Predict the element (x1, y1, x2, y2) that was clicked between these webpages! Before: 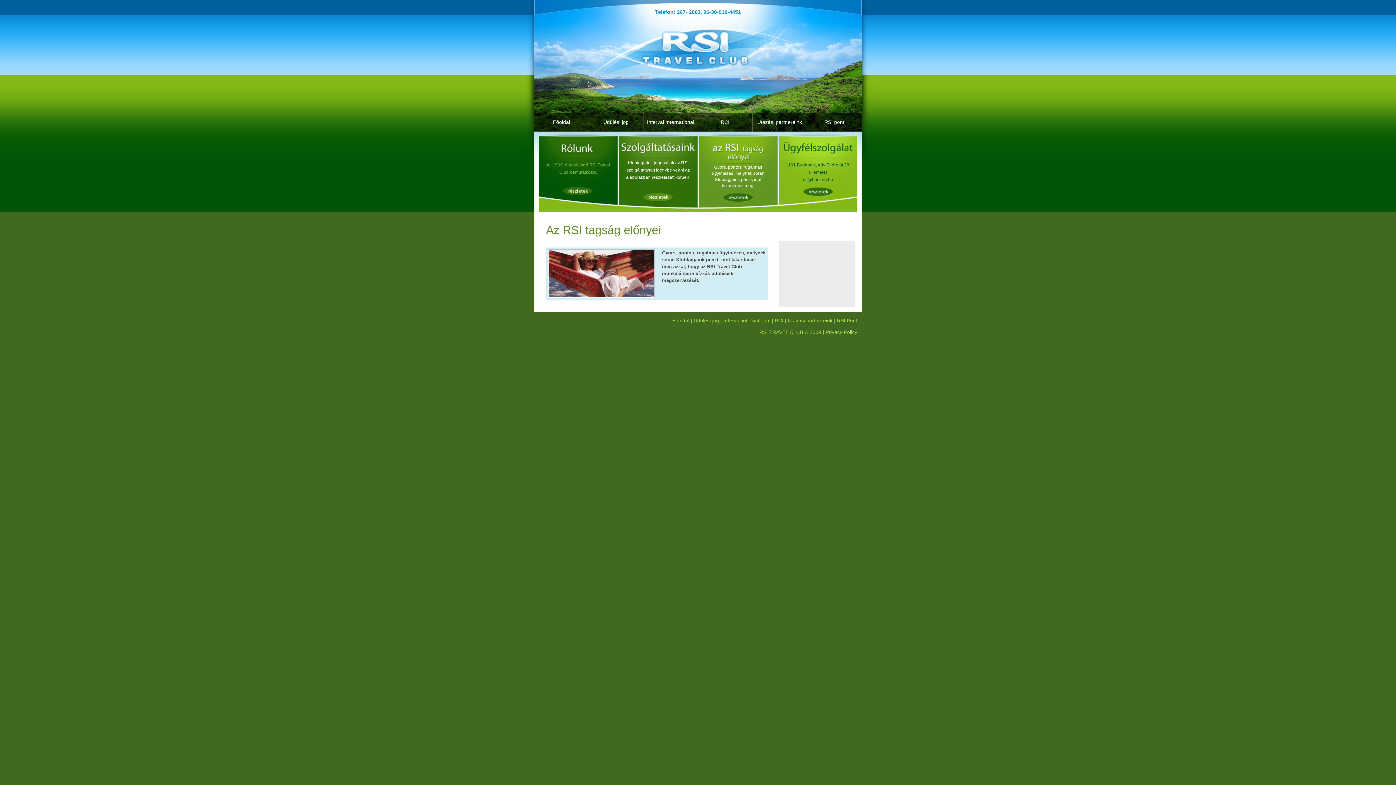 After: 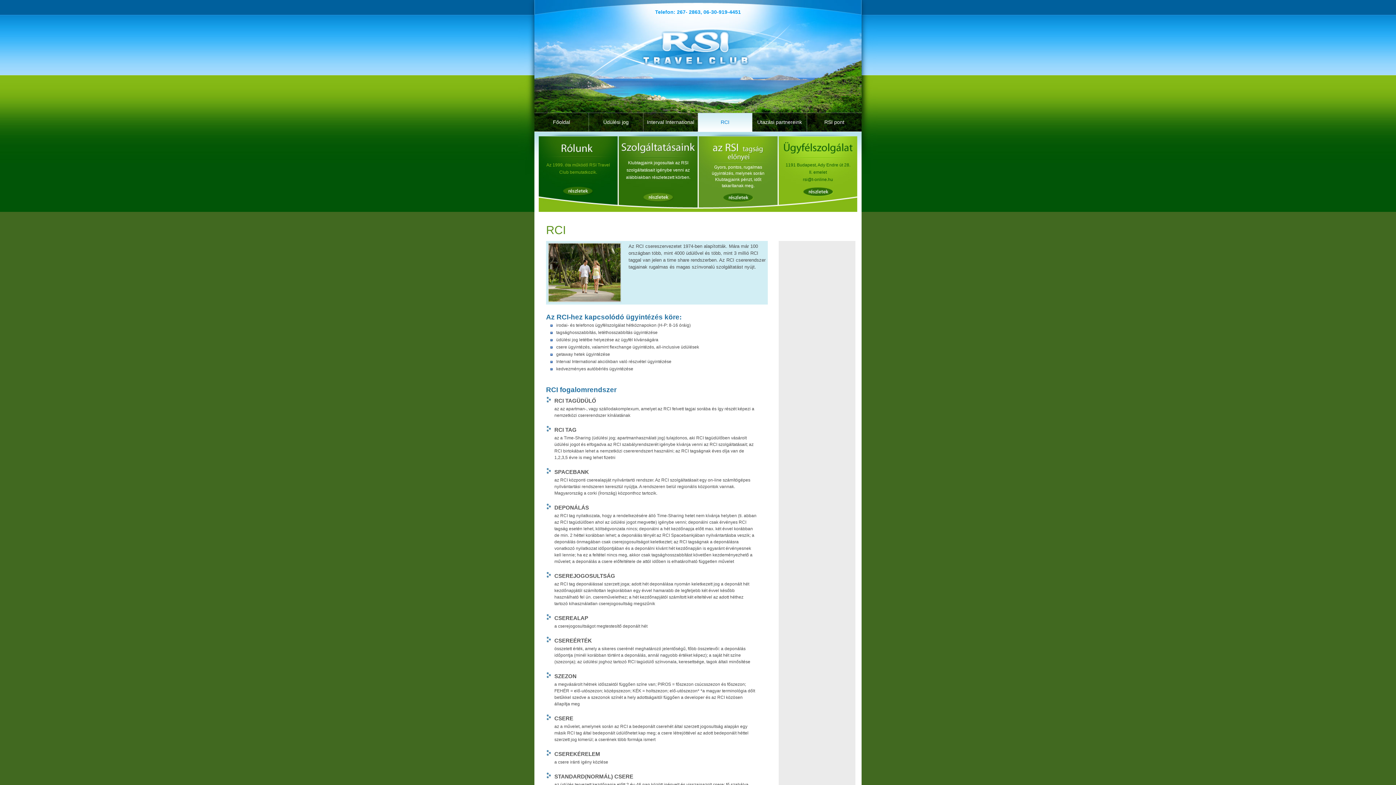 Action: bbox: (698, 112, 752, 131) label: RCI